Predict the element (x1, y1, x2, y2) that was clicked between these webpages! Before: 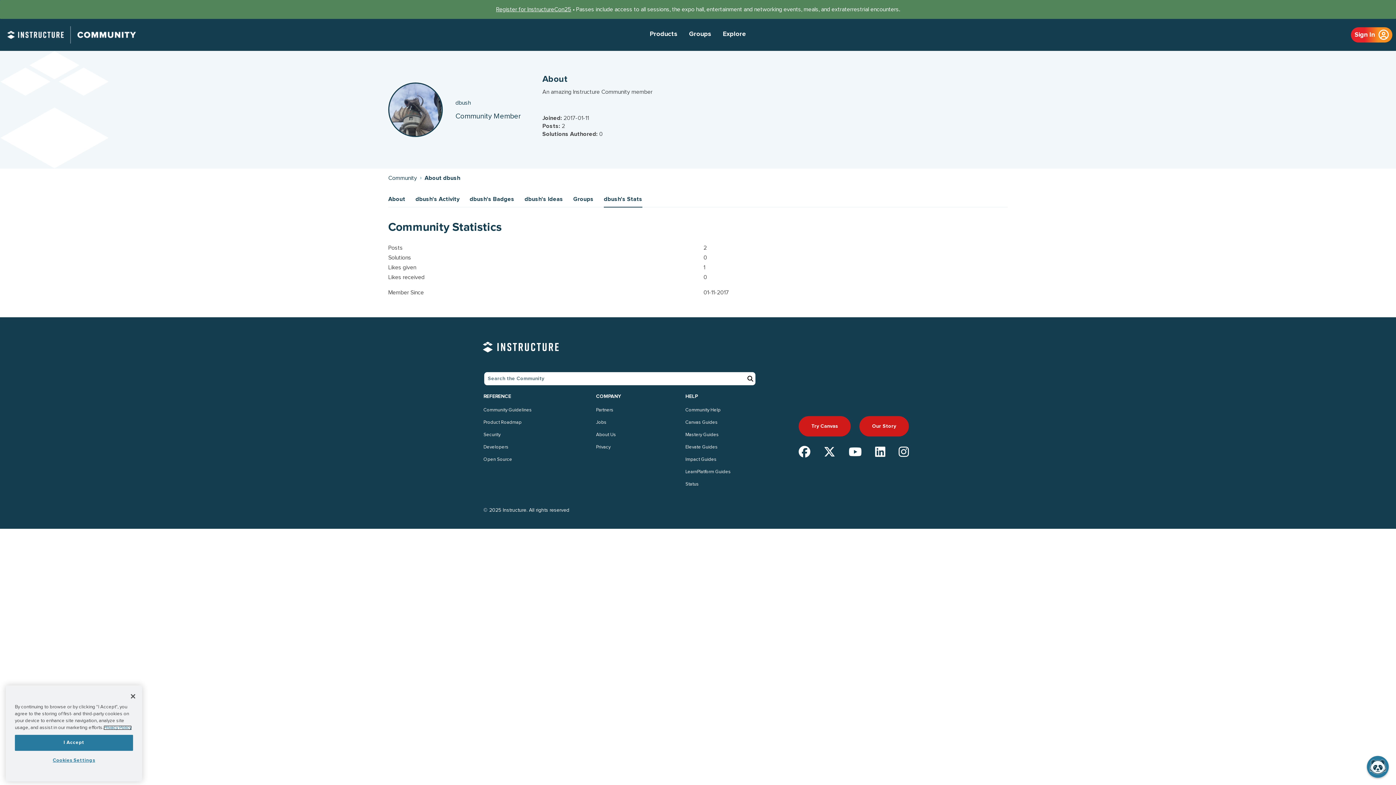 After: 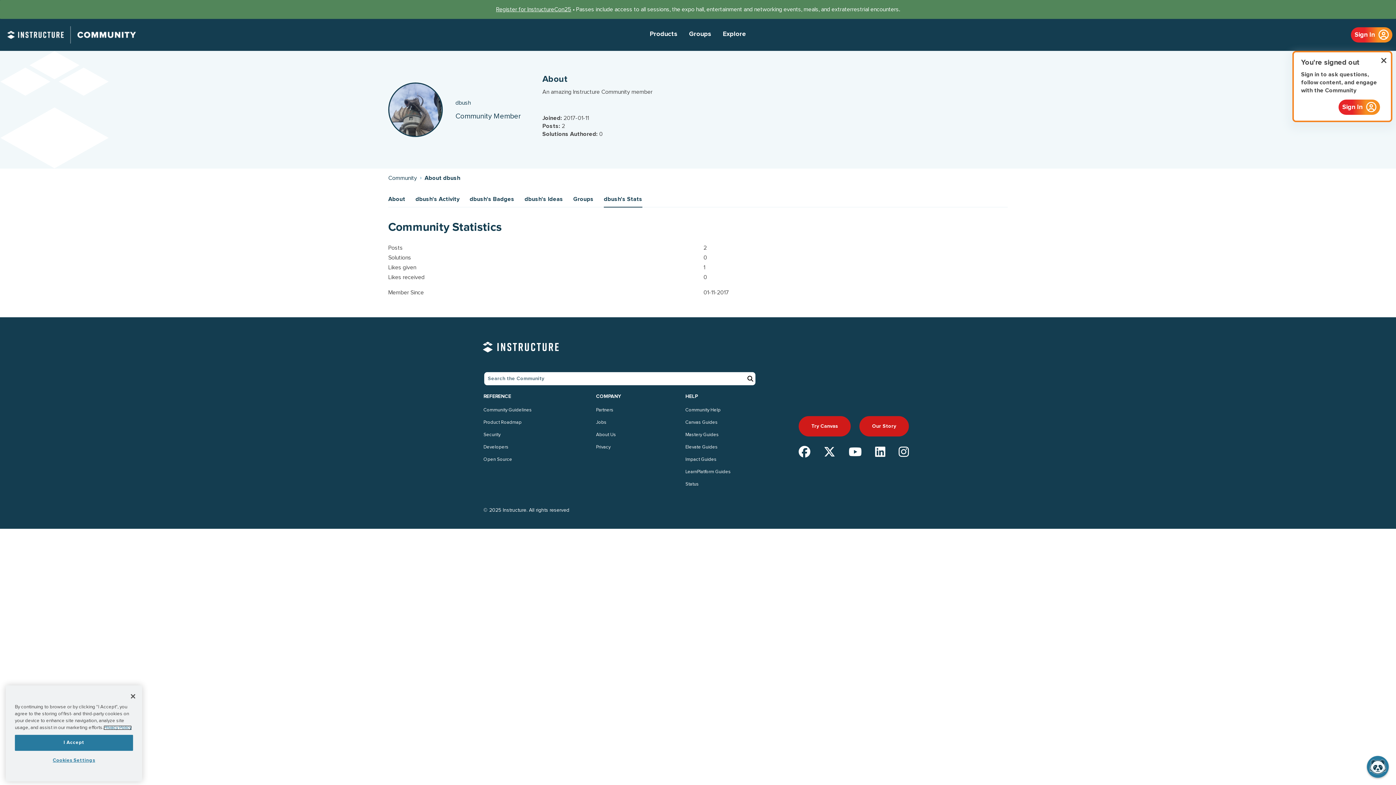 Action: label: dbush's Stats bbox: (604, 192, 642, 205)